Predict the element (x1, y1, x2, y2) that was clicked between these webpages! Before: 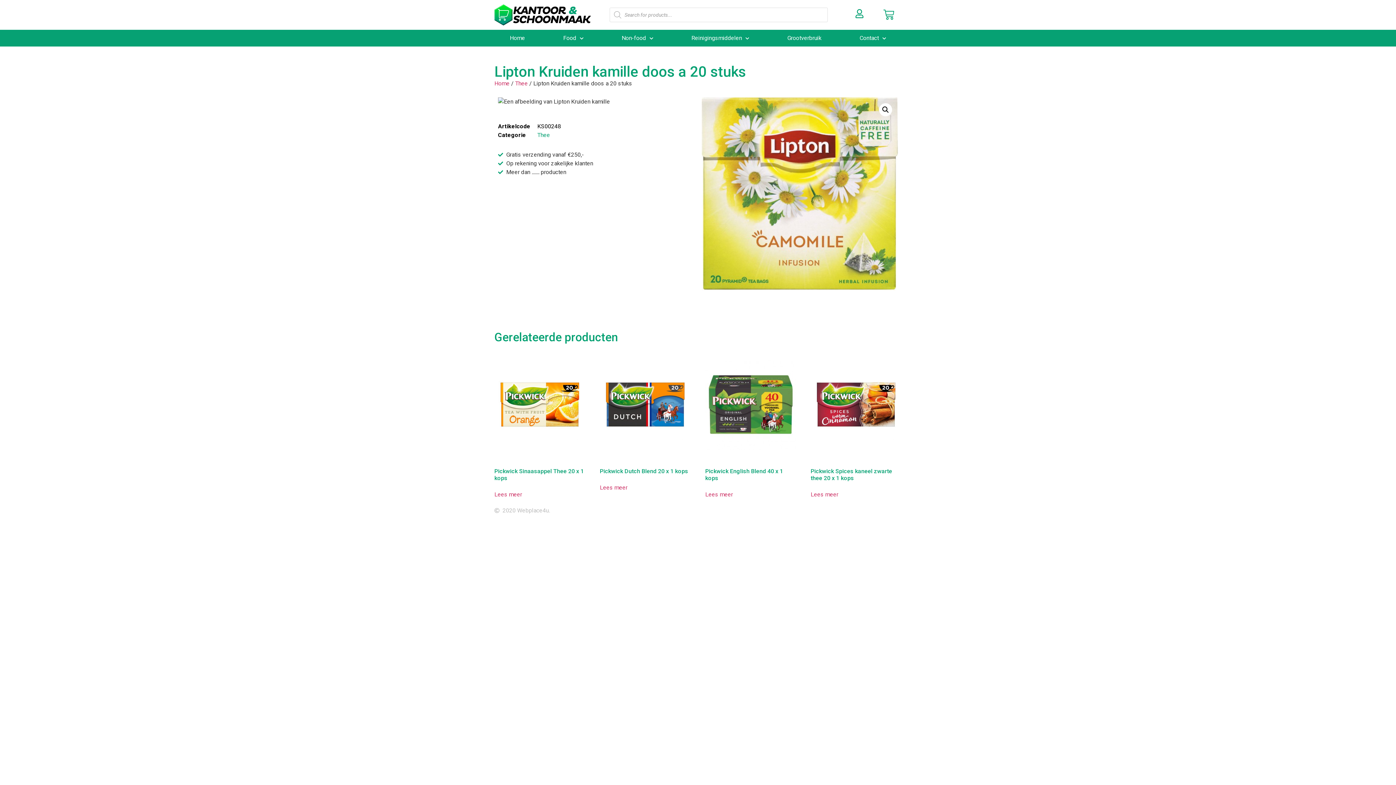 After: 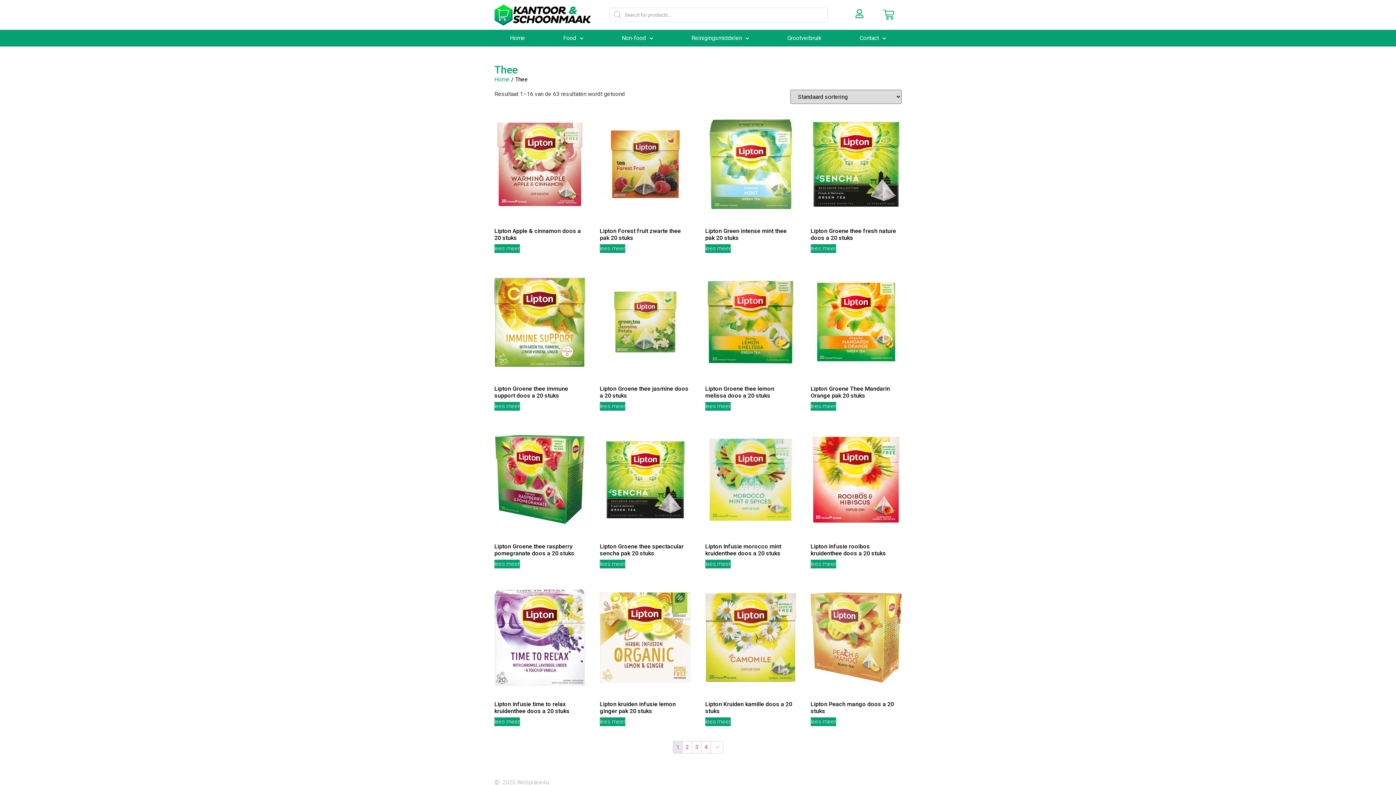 Action: label: Thee bbox: (537, 131, 550, 138)